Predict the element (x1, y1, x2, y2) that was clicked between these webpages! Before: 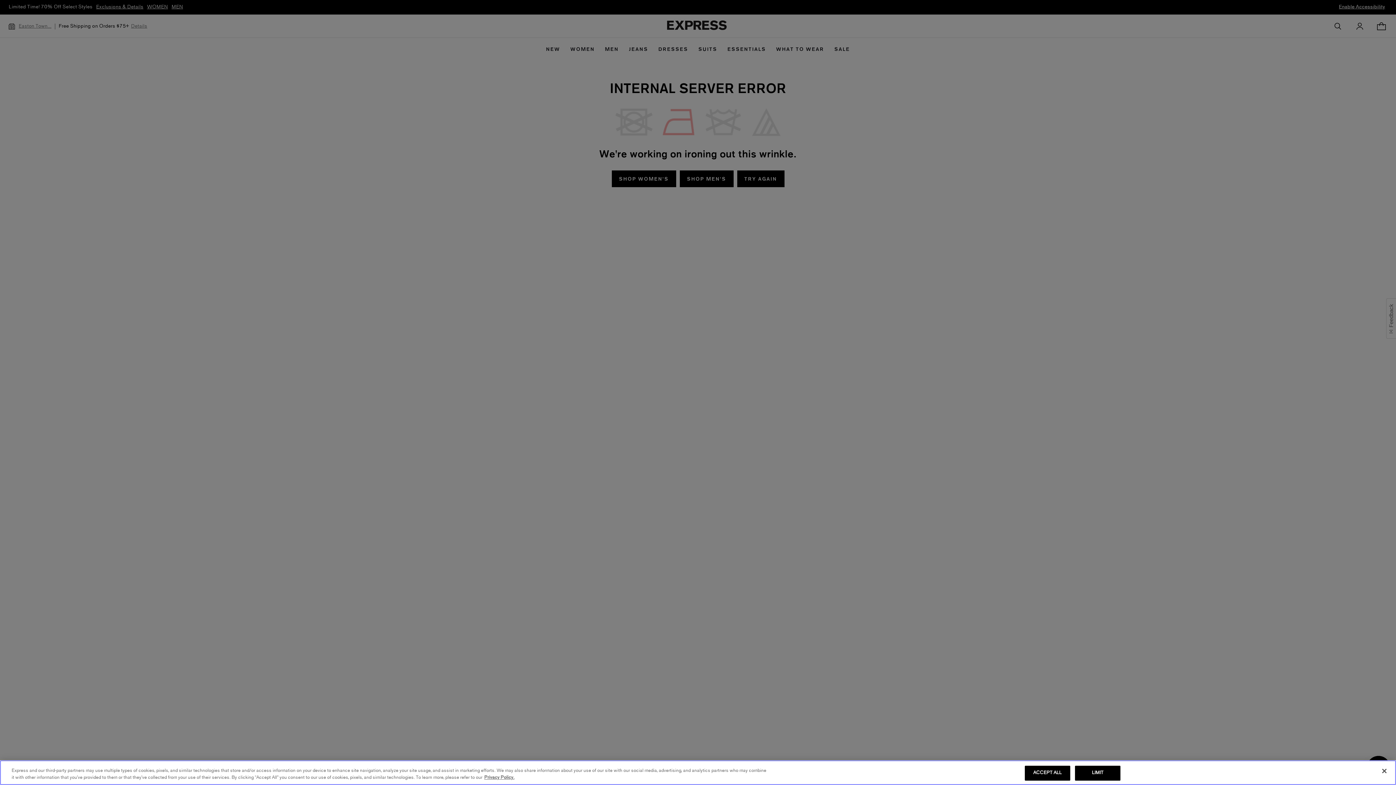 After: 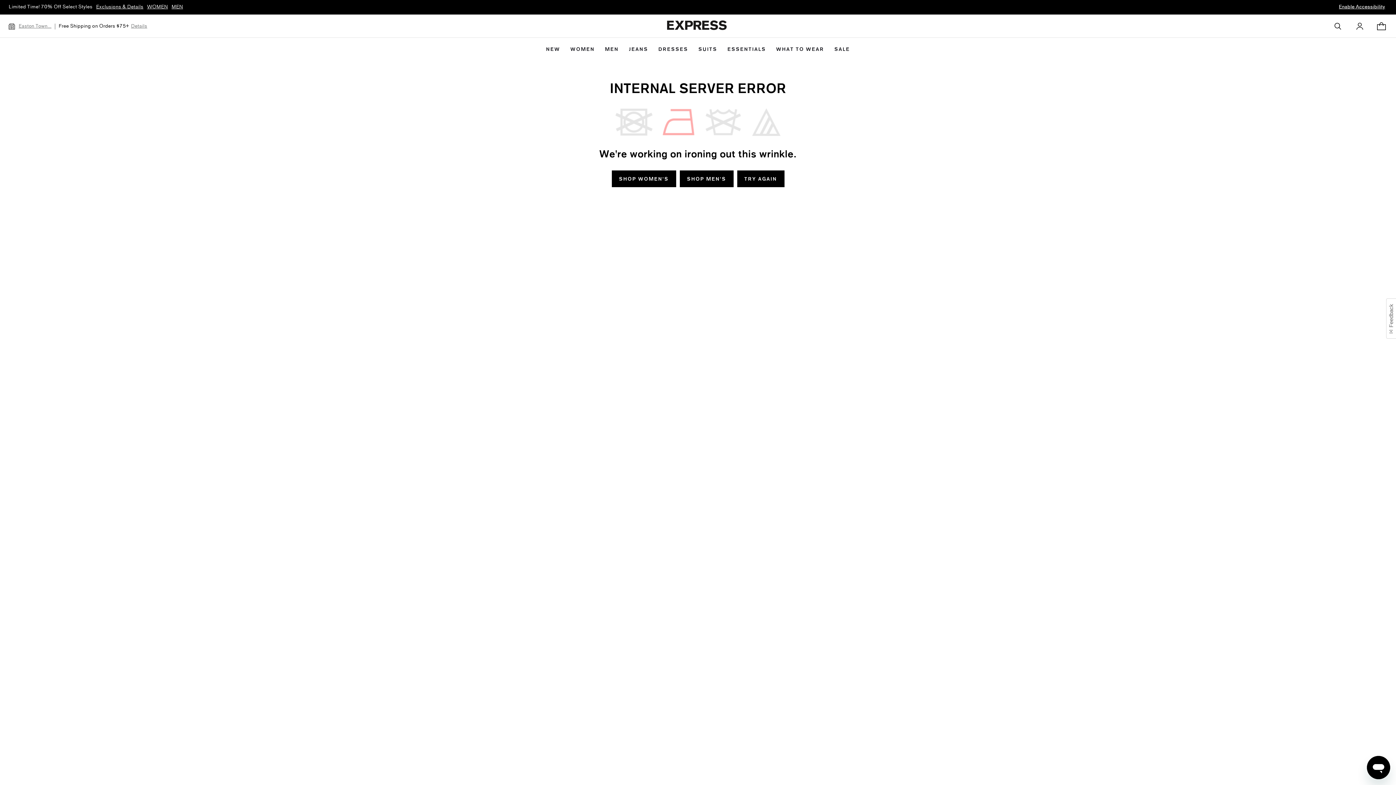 Action: label: ACCEPT ALL bbox: (1025, 766, 1070, 781)